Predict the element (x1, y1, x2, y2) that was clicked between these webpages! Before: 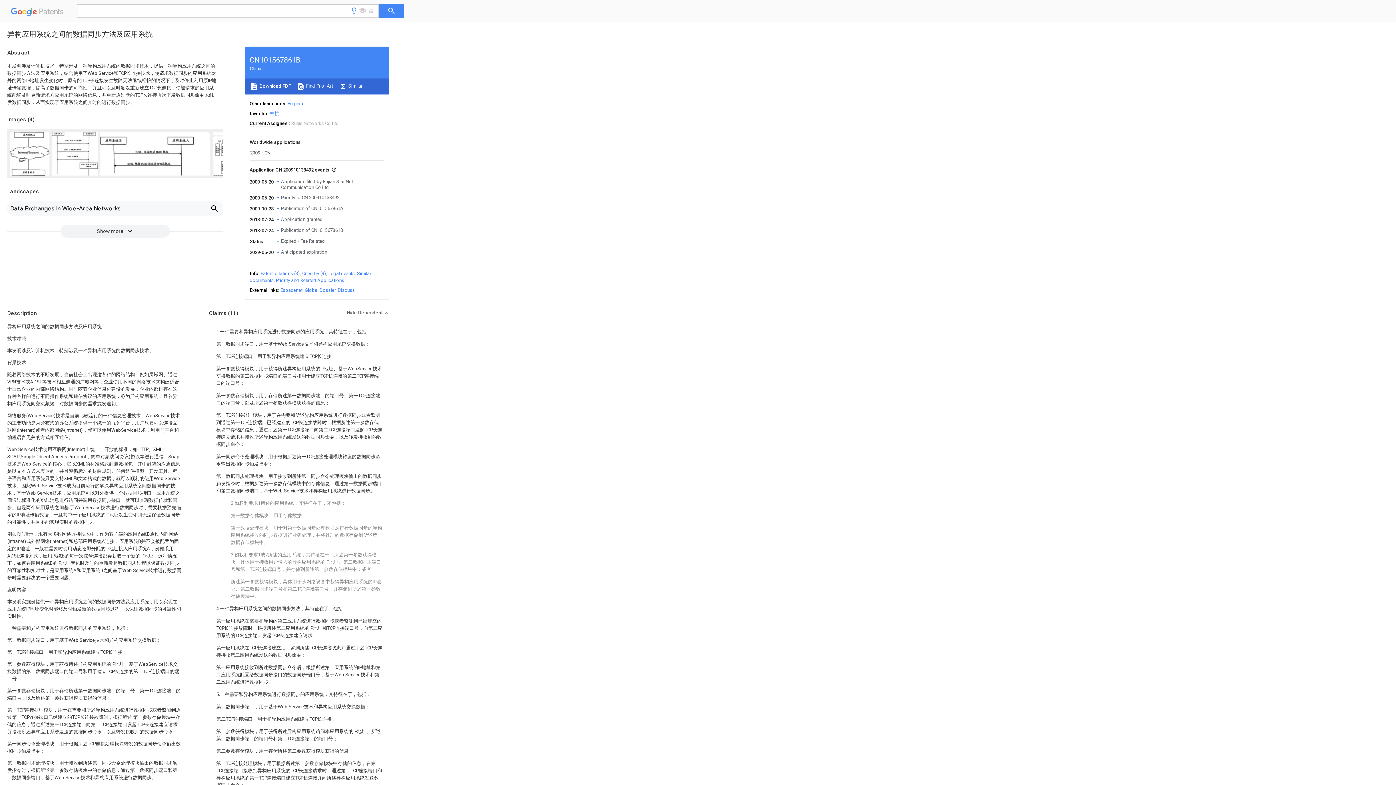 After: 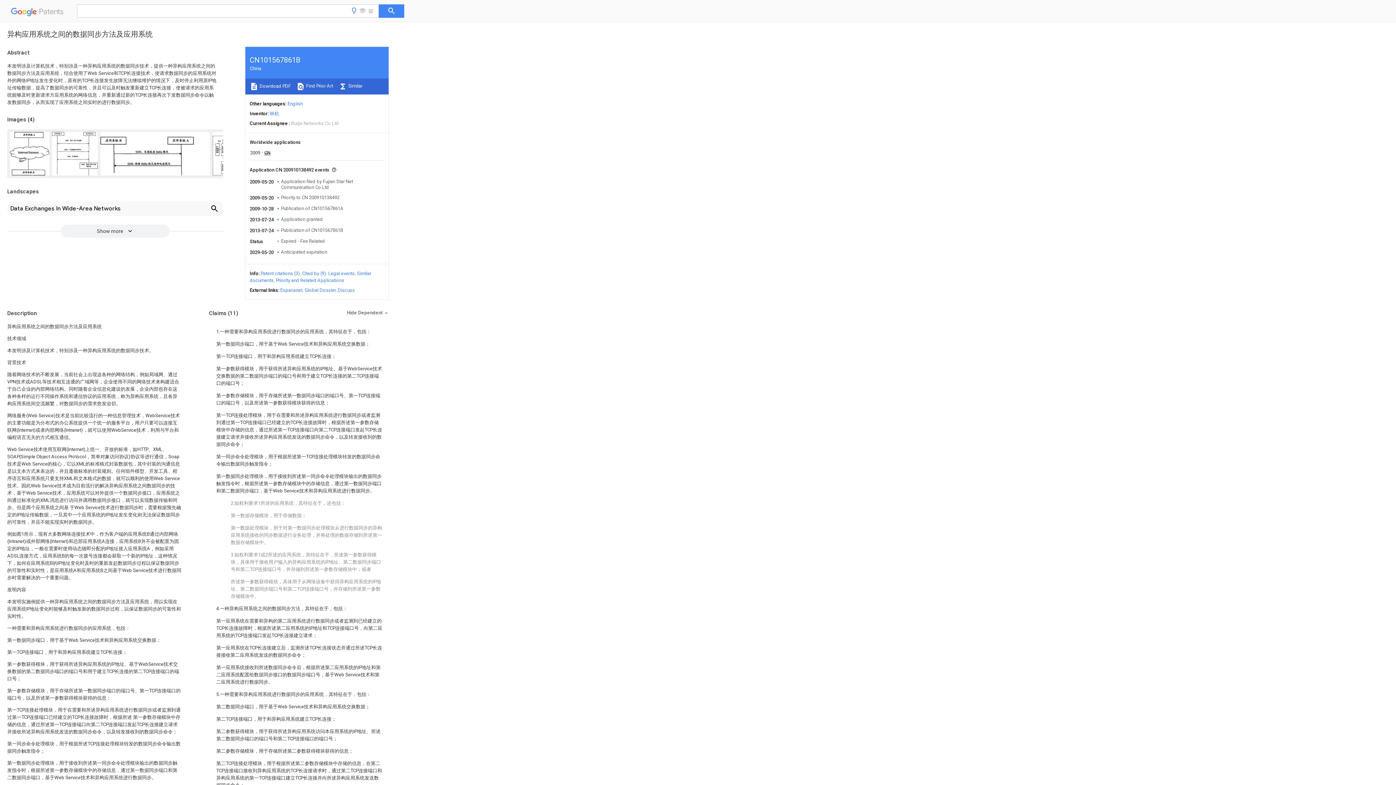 Action: label: Discuss bbox: (337, 287, 354, 293)